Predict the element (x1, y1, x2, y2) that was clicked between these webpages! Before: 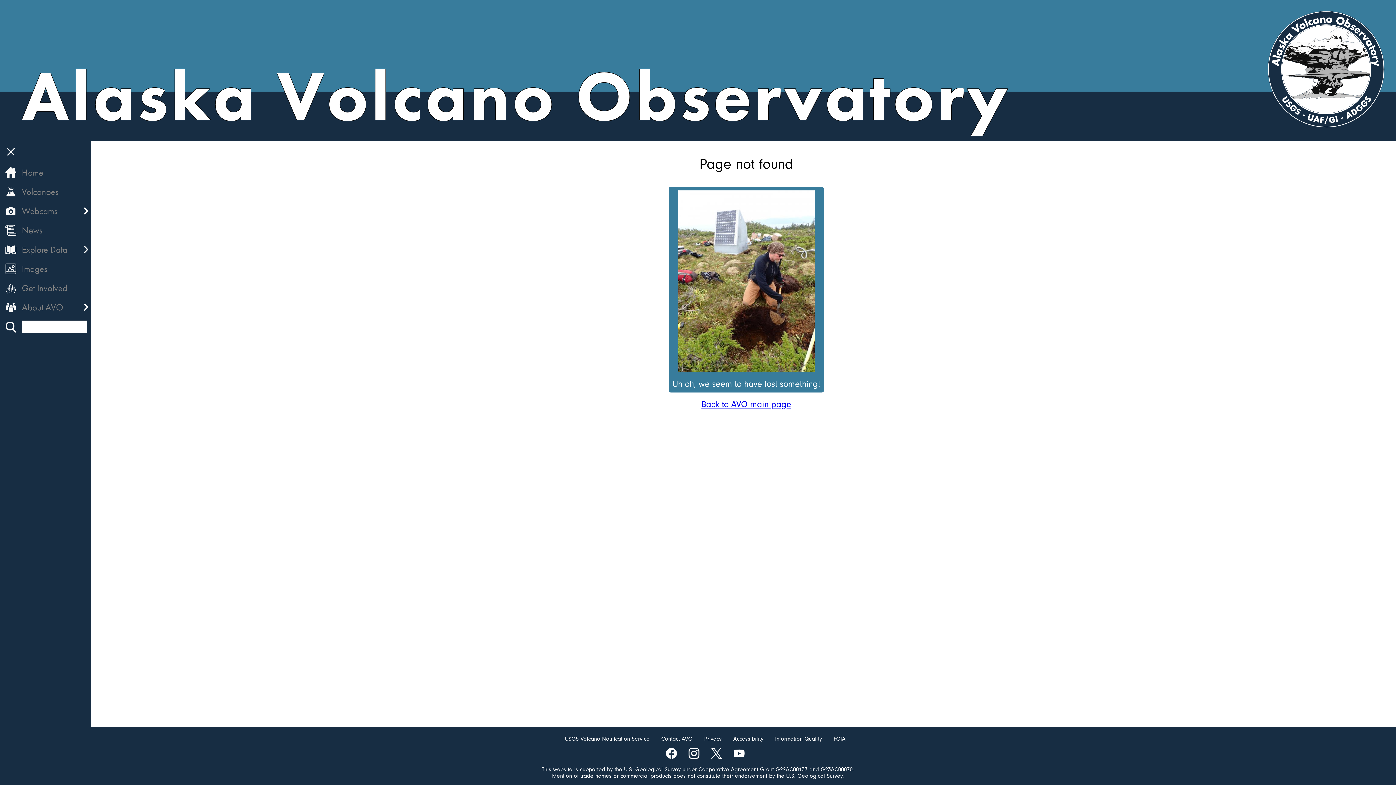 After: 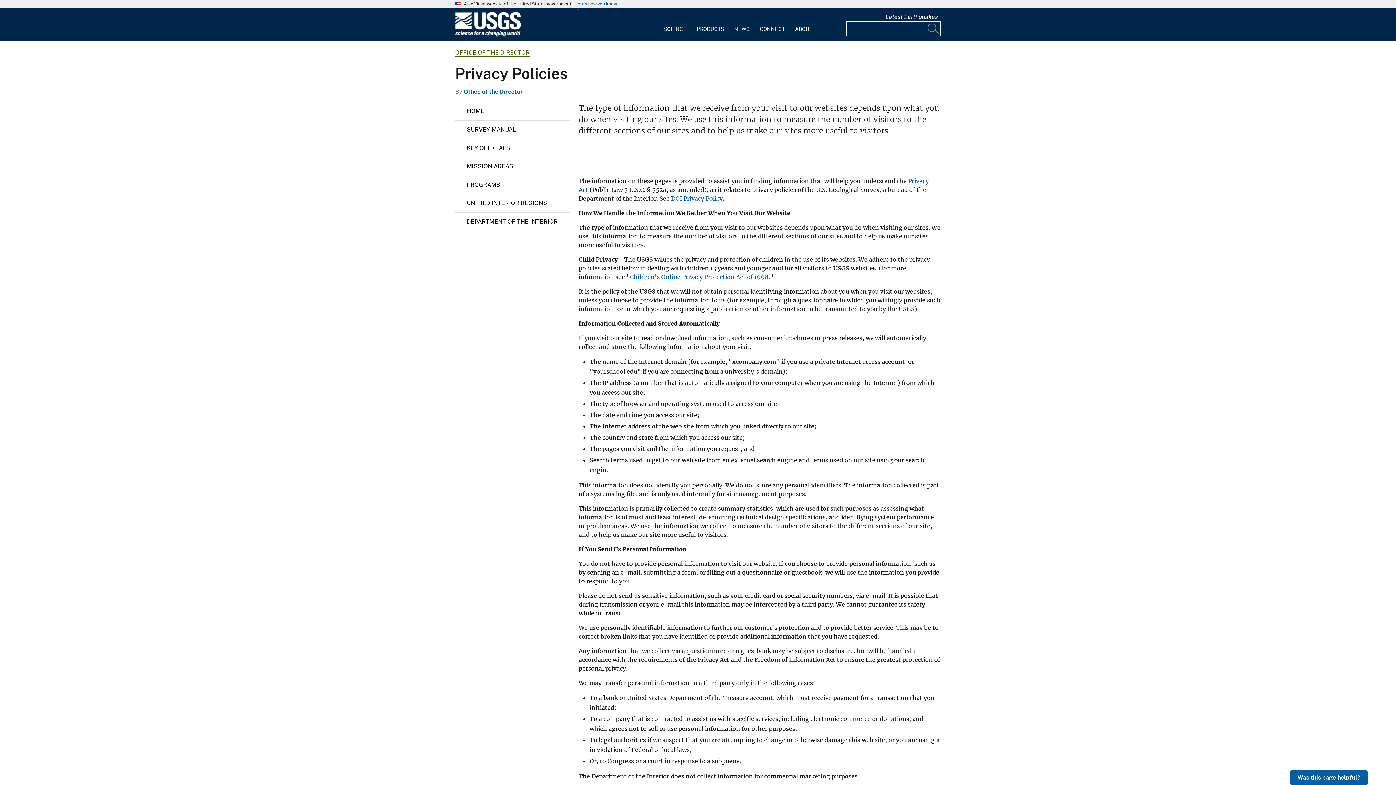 Action: label: Privacy bbox: (704, 736, 721, 742)